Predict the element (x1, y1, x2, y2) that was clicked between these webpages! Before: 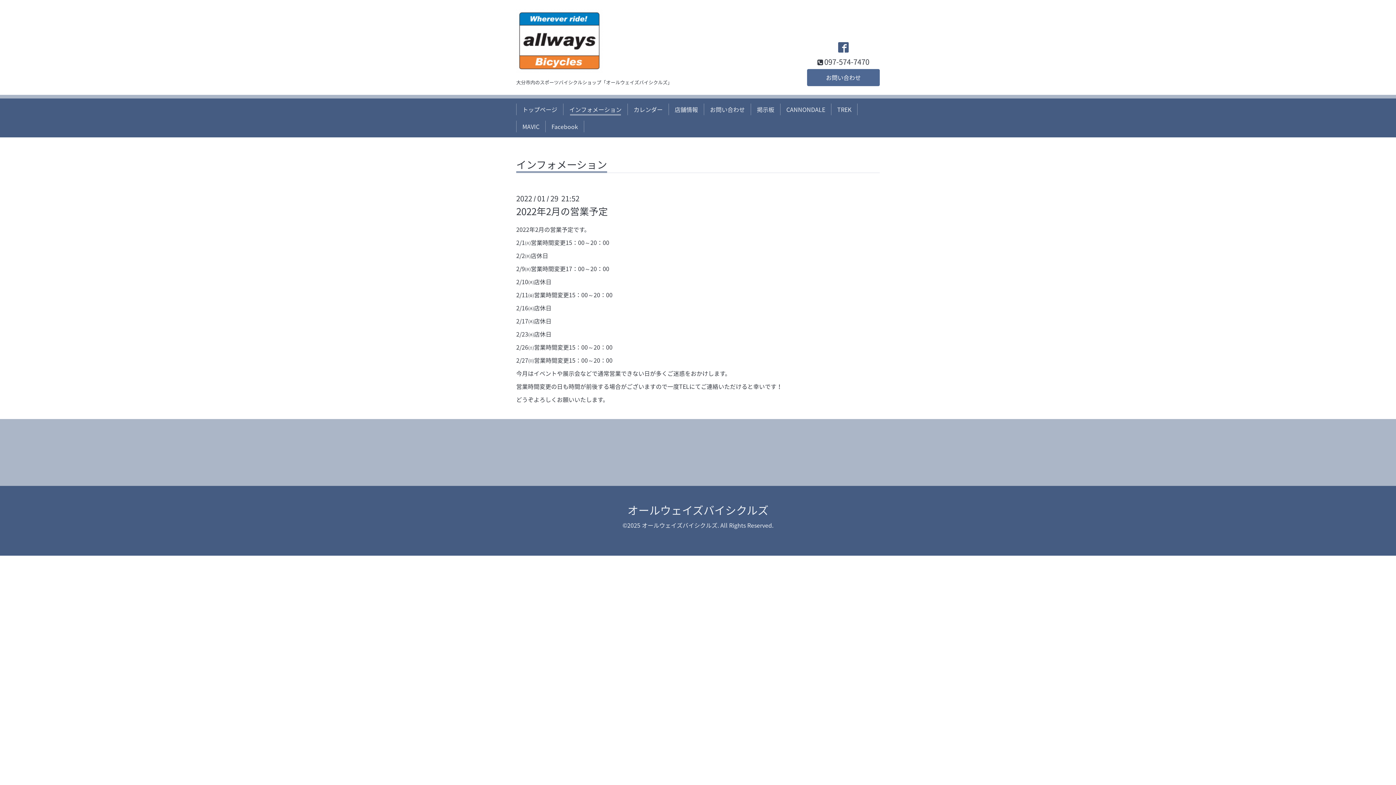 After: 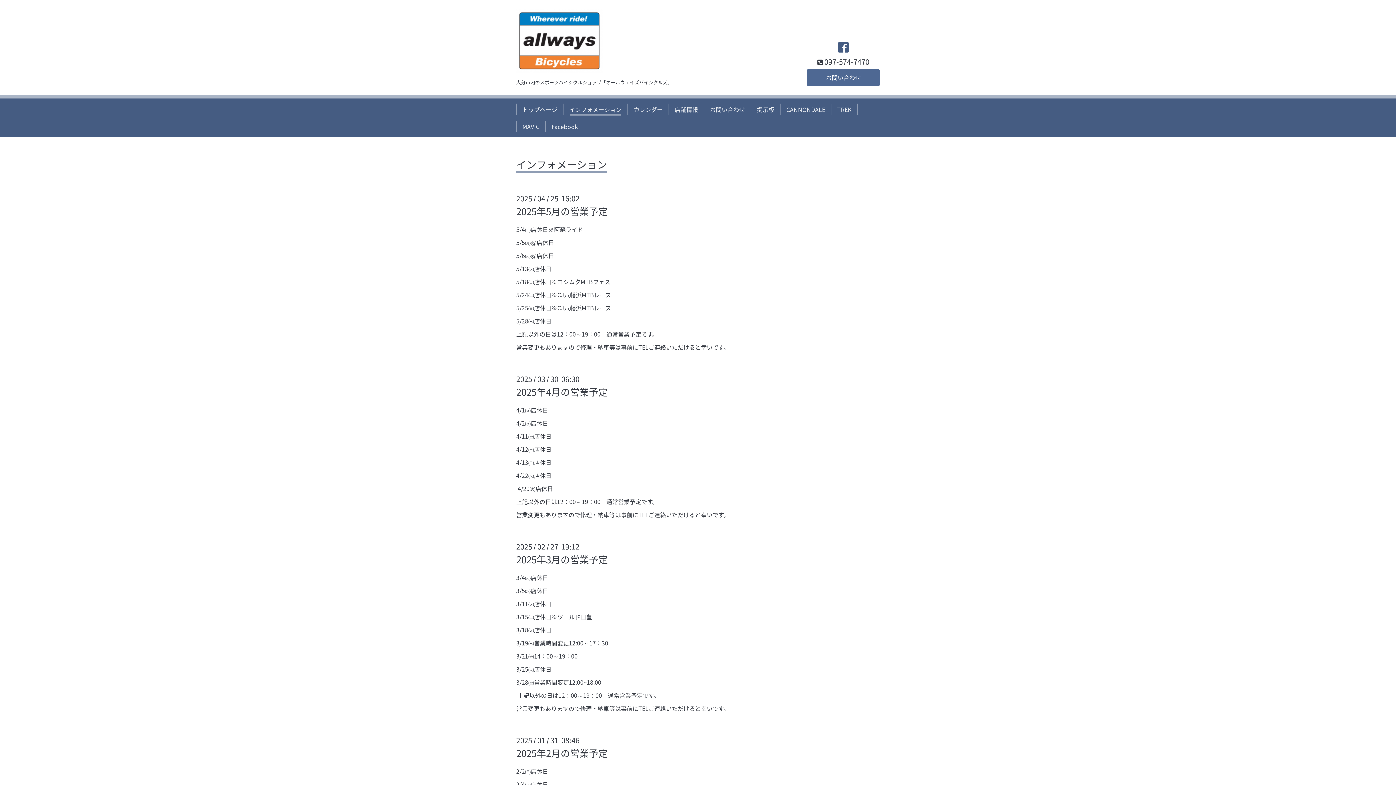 Action: bbox: (516, 159, 607, 173) label: インフォメーション